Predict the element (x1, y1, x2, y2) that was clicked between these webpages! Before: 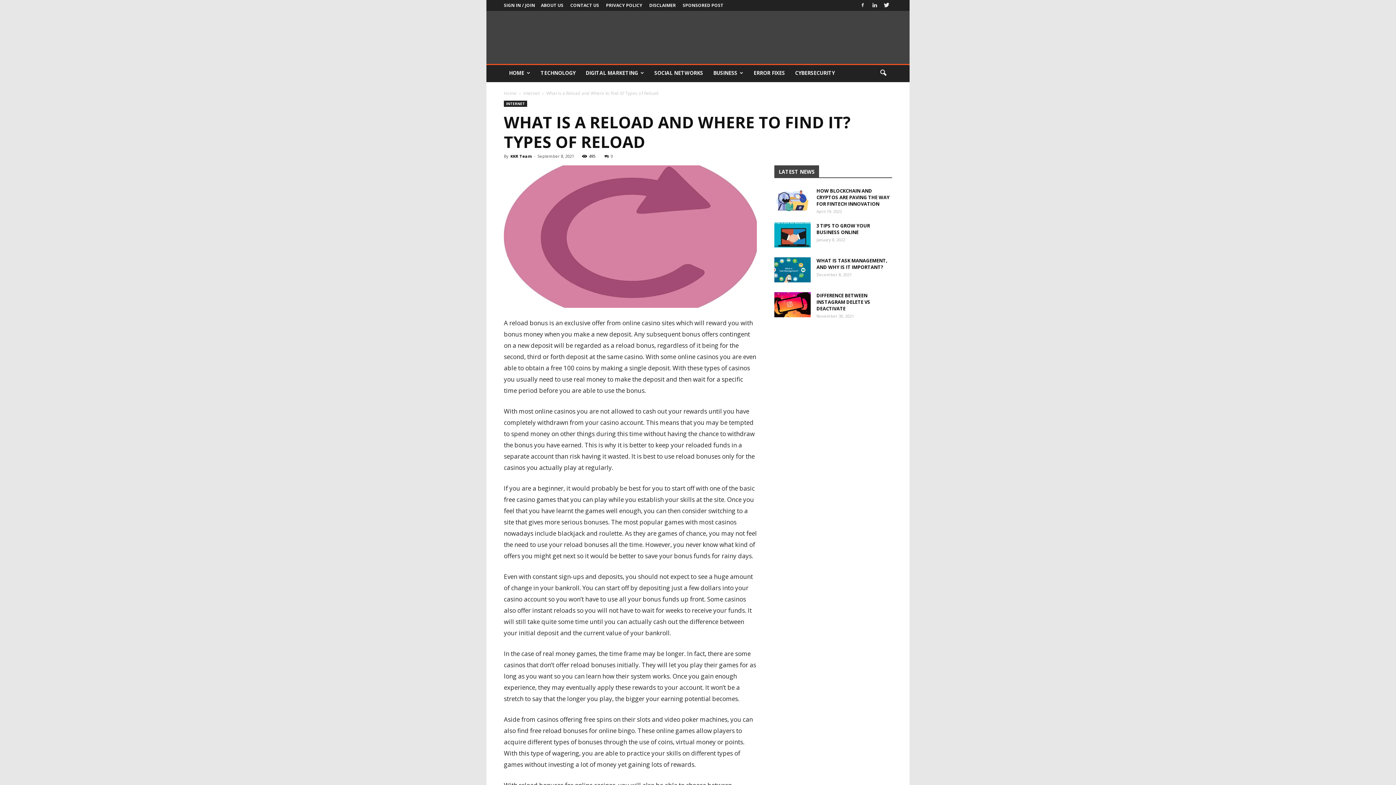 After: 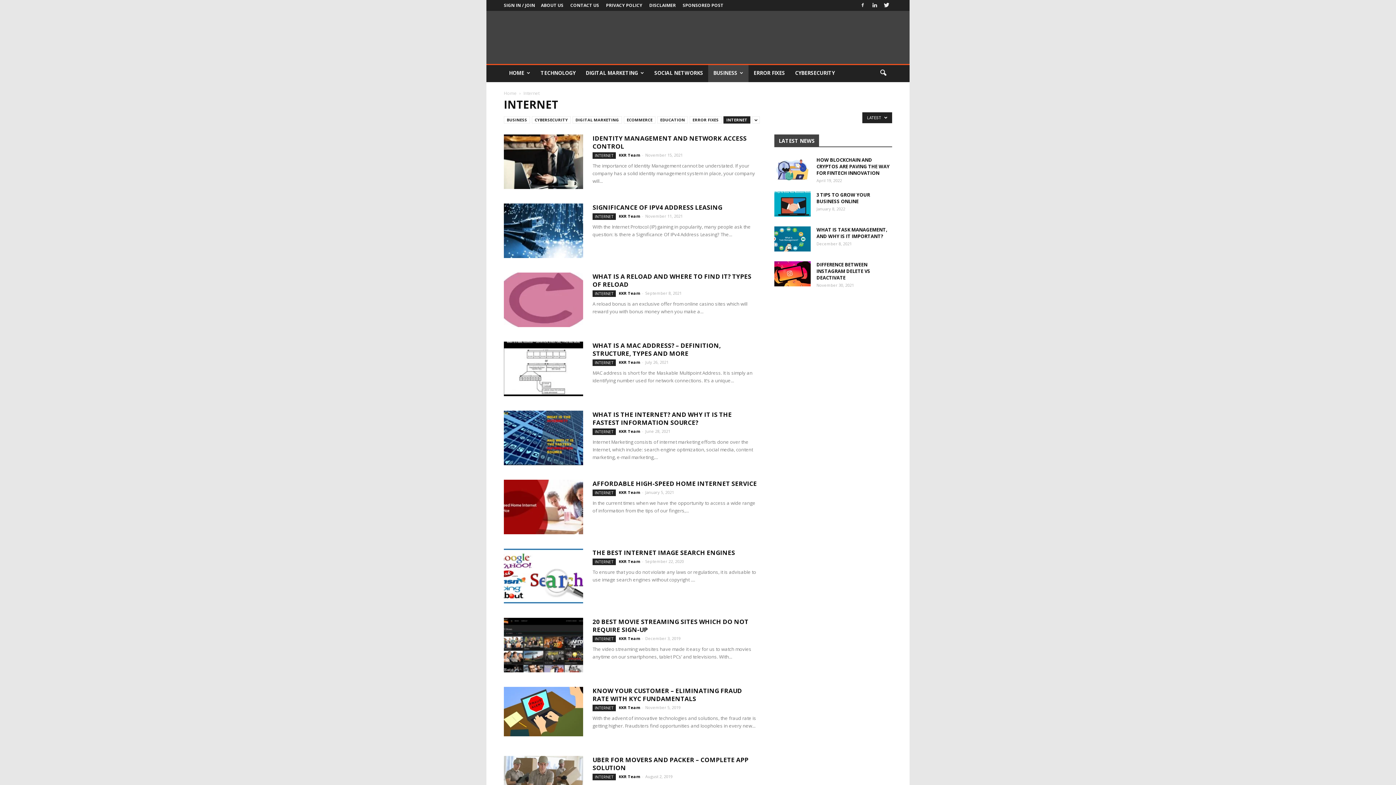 Action: bbox: (504, 100, 527, 106) label: INTERNET